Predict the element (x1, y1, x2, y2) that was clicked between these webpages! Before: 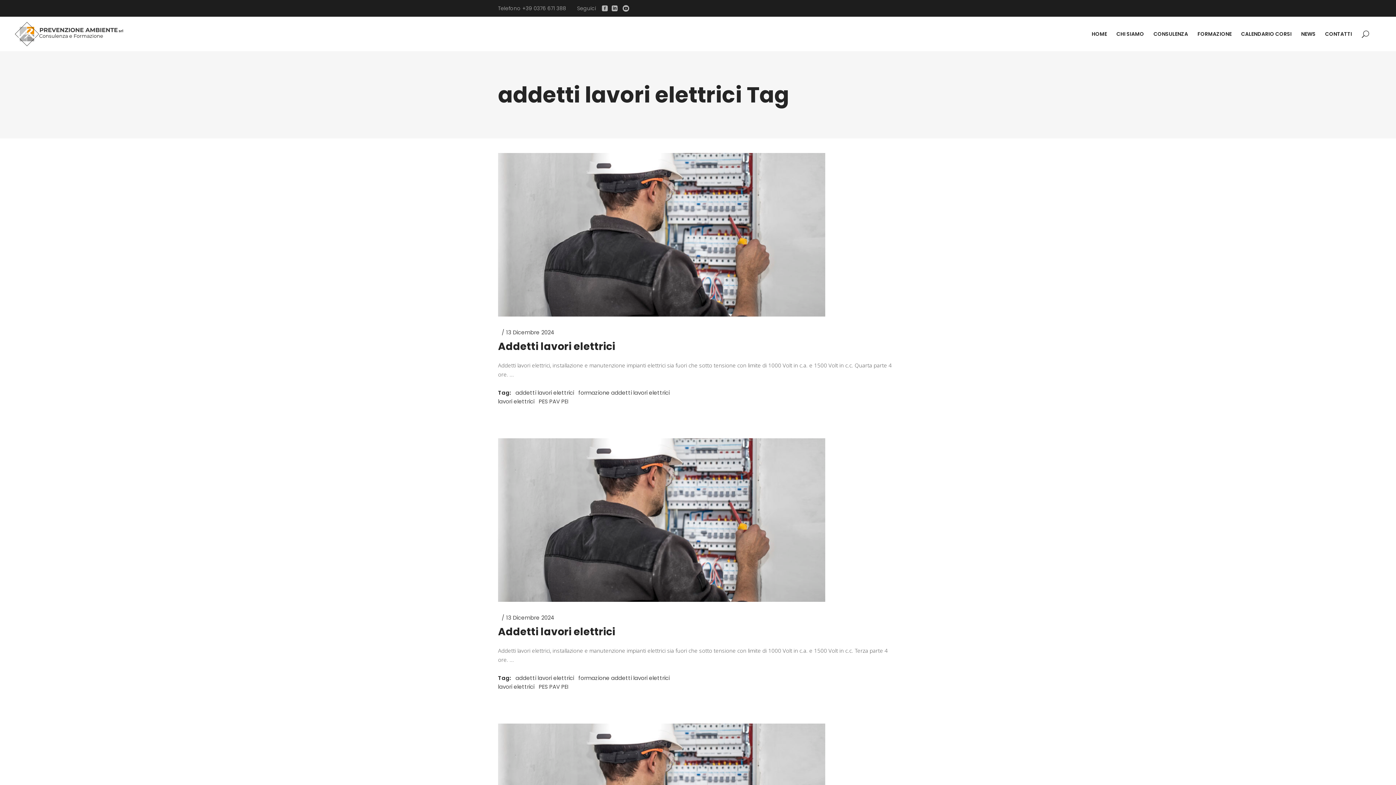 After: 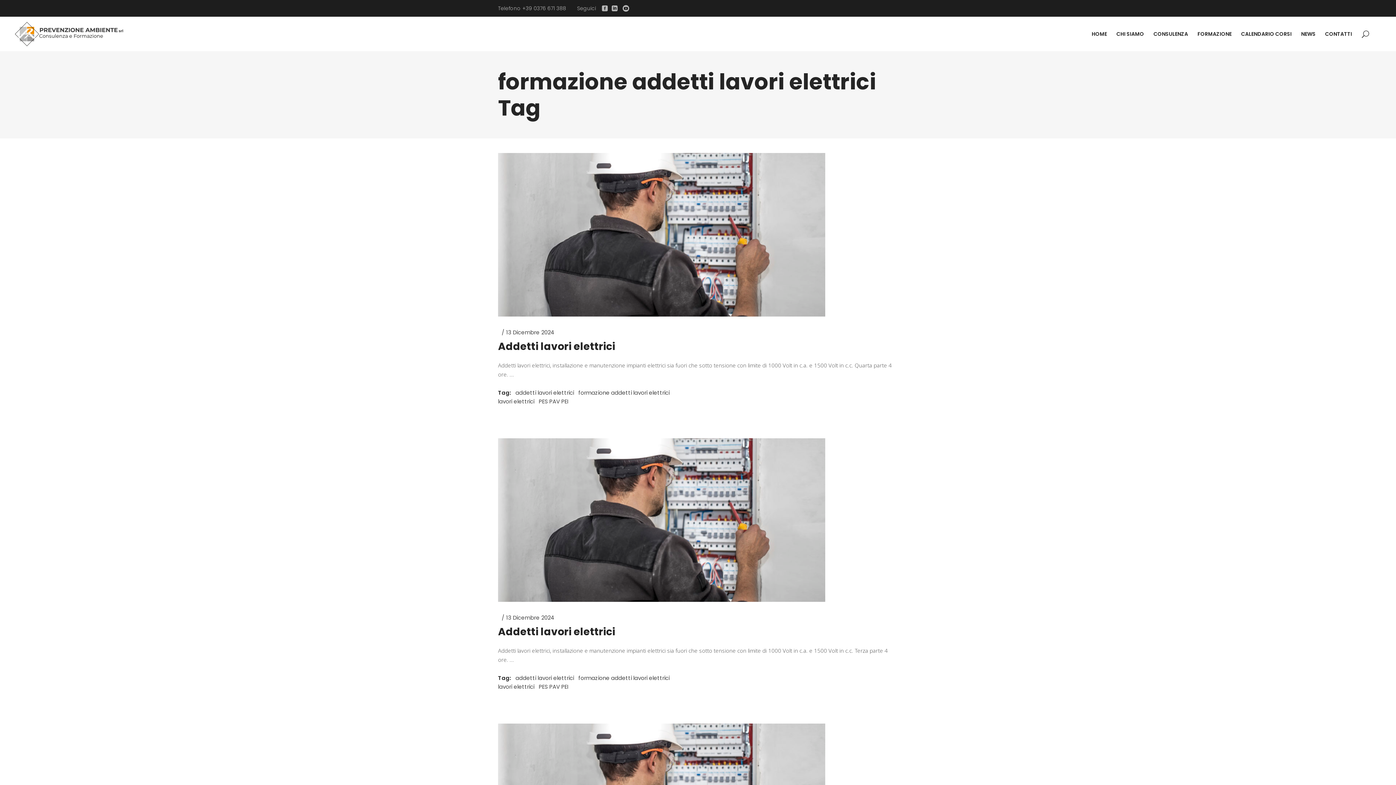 Action: bbox: (578, 674, 669, 682) label: formazione addetti lavori elettrici